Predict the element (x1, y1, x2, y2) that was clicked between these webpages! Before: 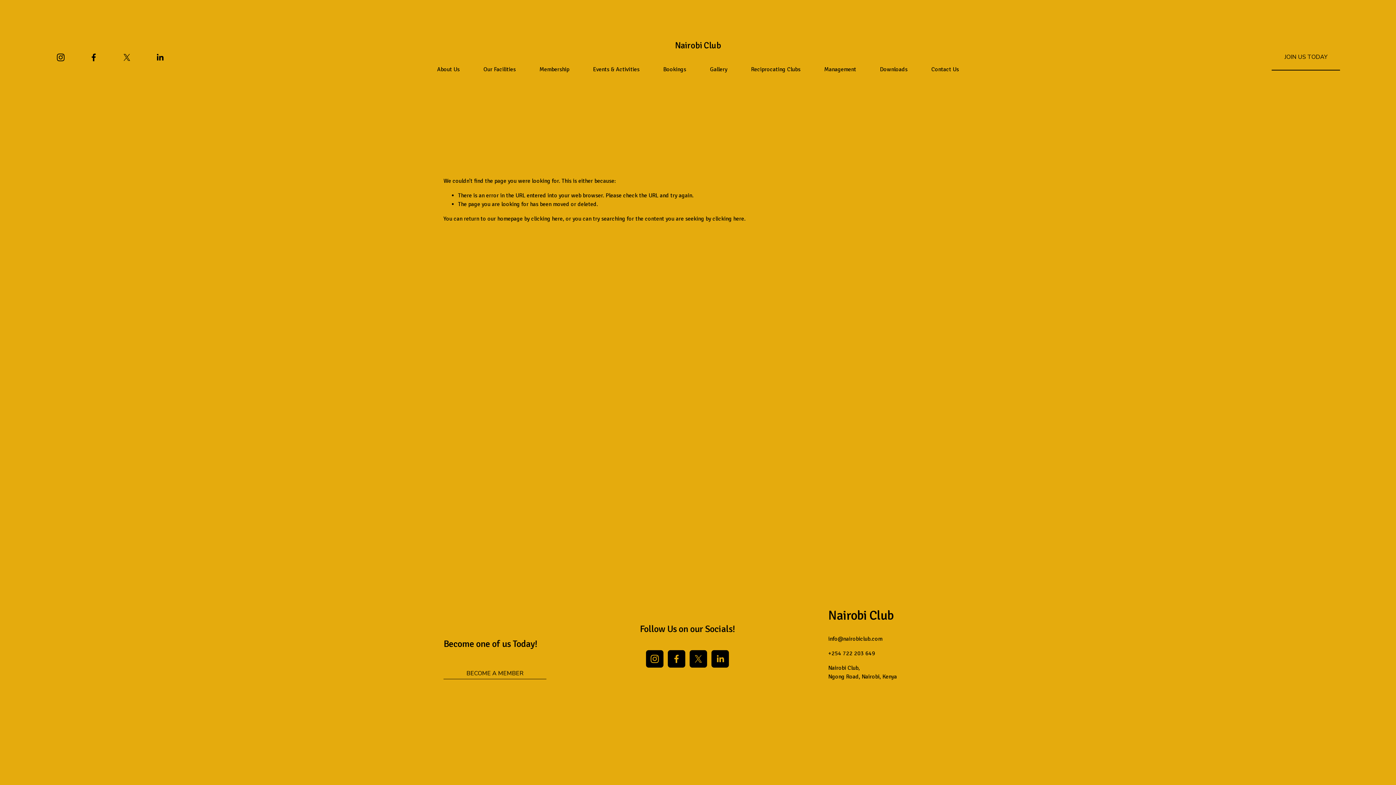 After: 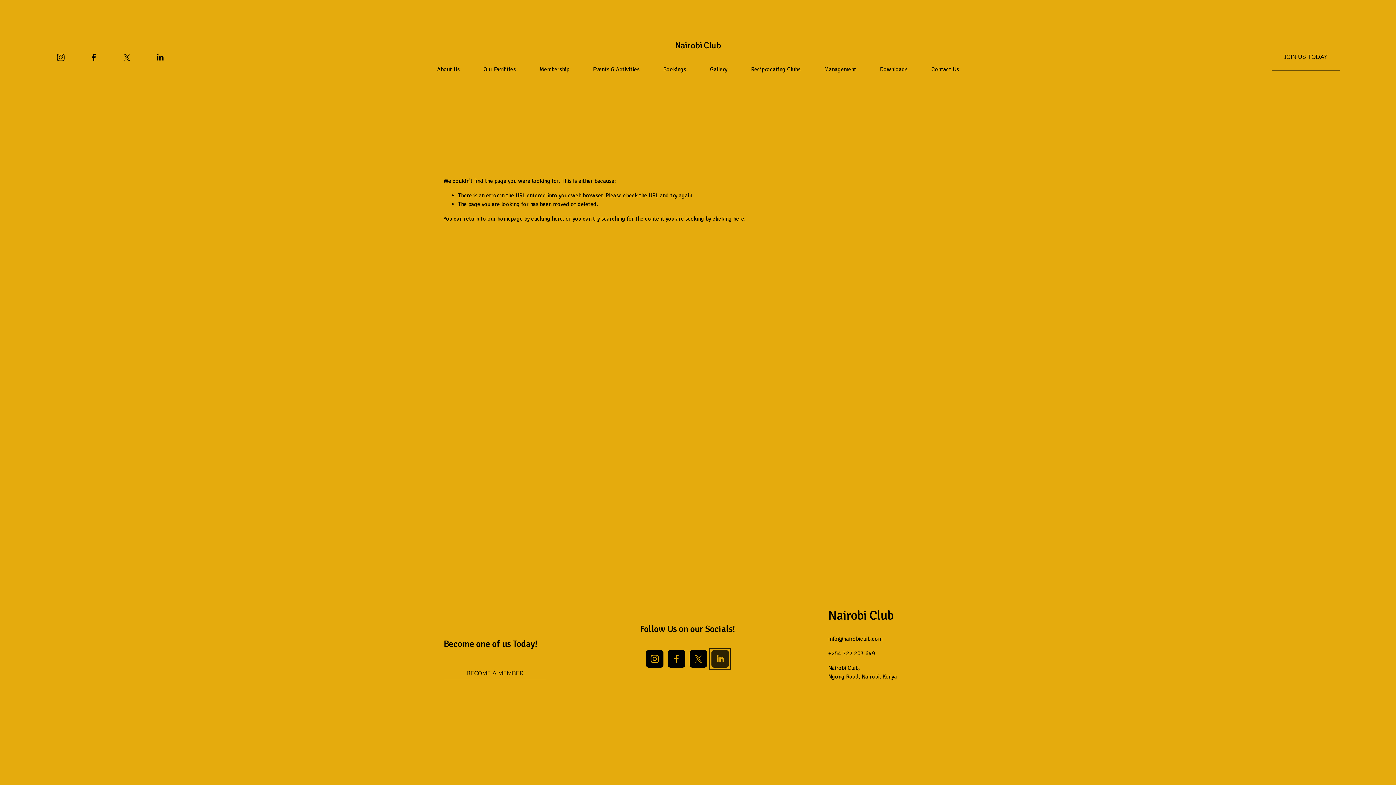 Action: label: LinkedIn bbox: (711, 650, 728, 667)